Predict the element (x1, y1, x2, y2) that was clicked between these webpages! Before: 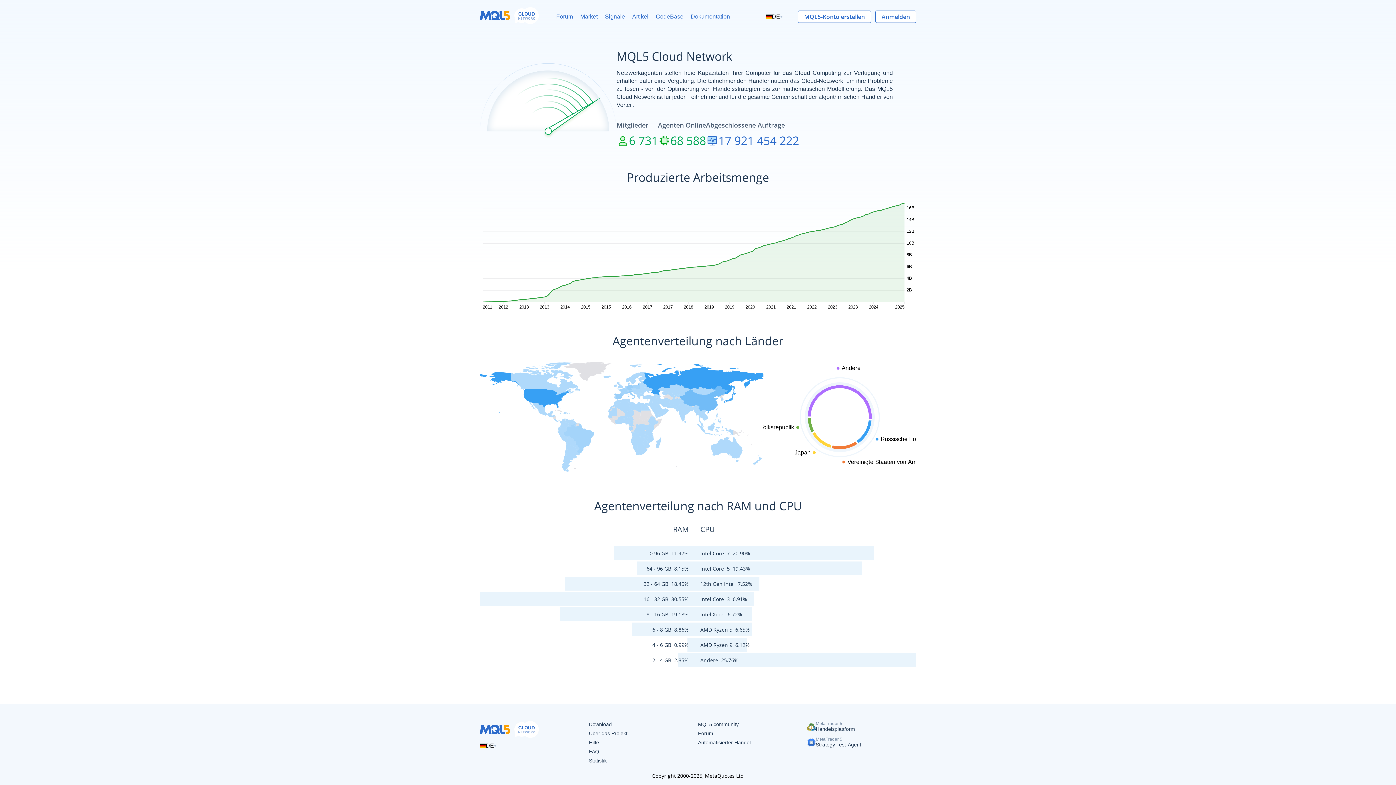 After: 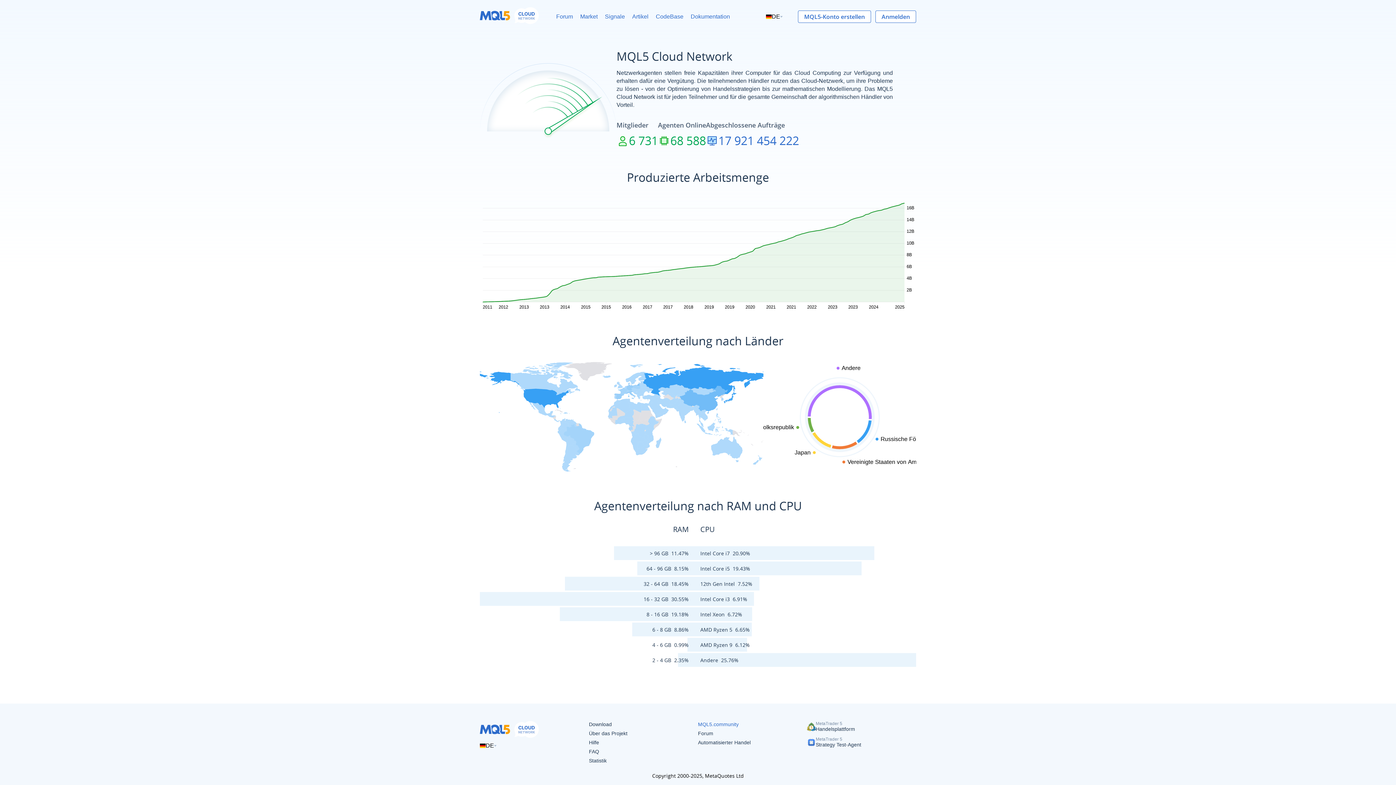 Action: bbox: (698, 721, 807, 728) label: MQL5.community